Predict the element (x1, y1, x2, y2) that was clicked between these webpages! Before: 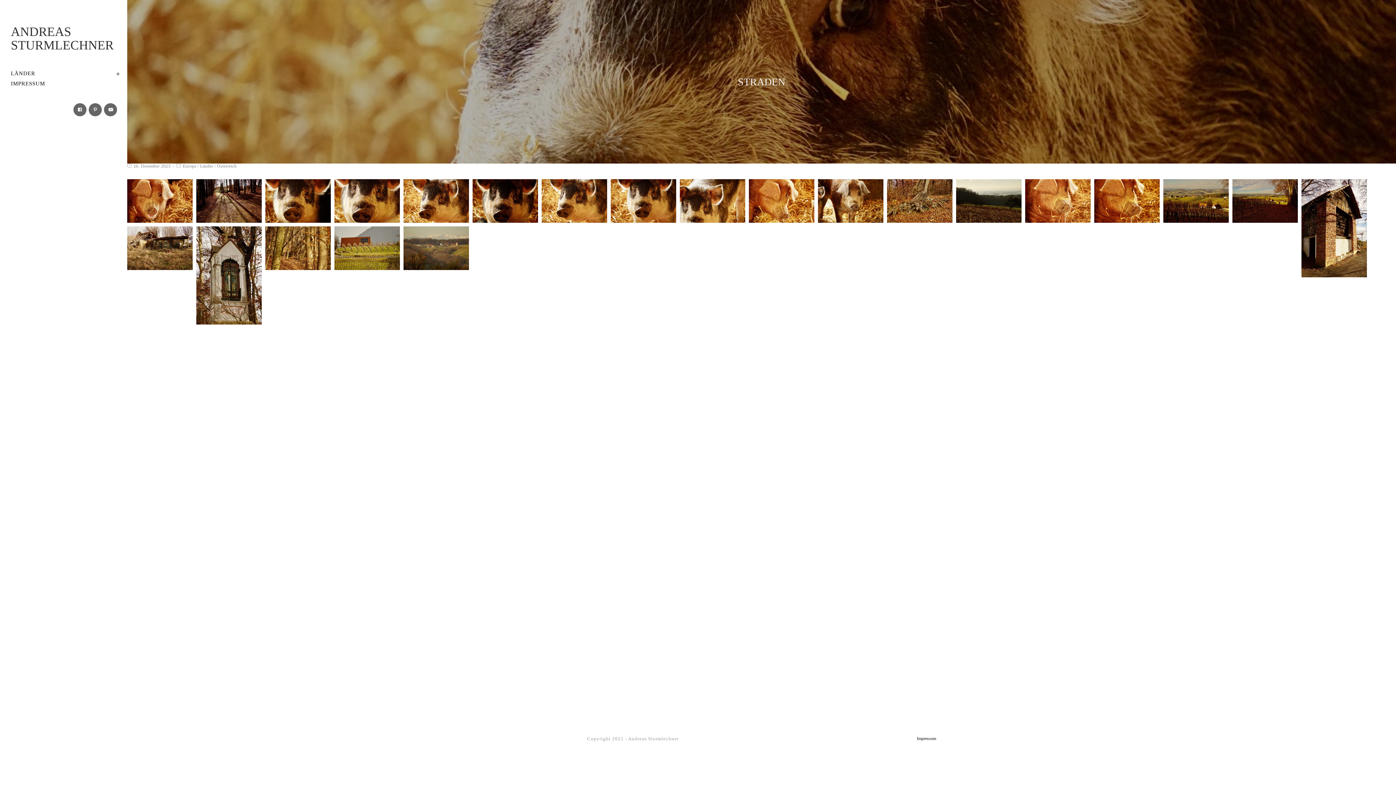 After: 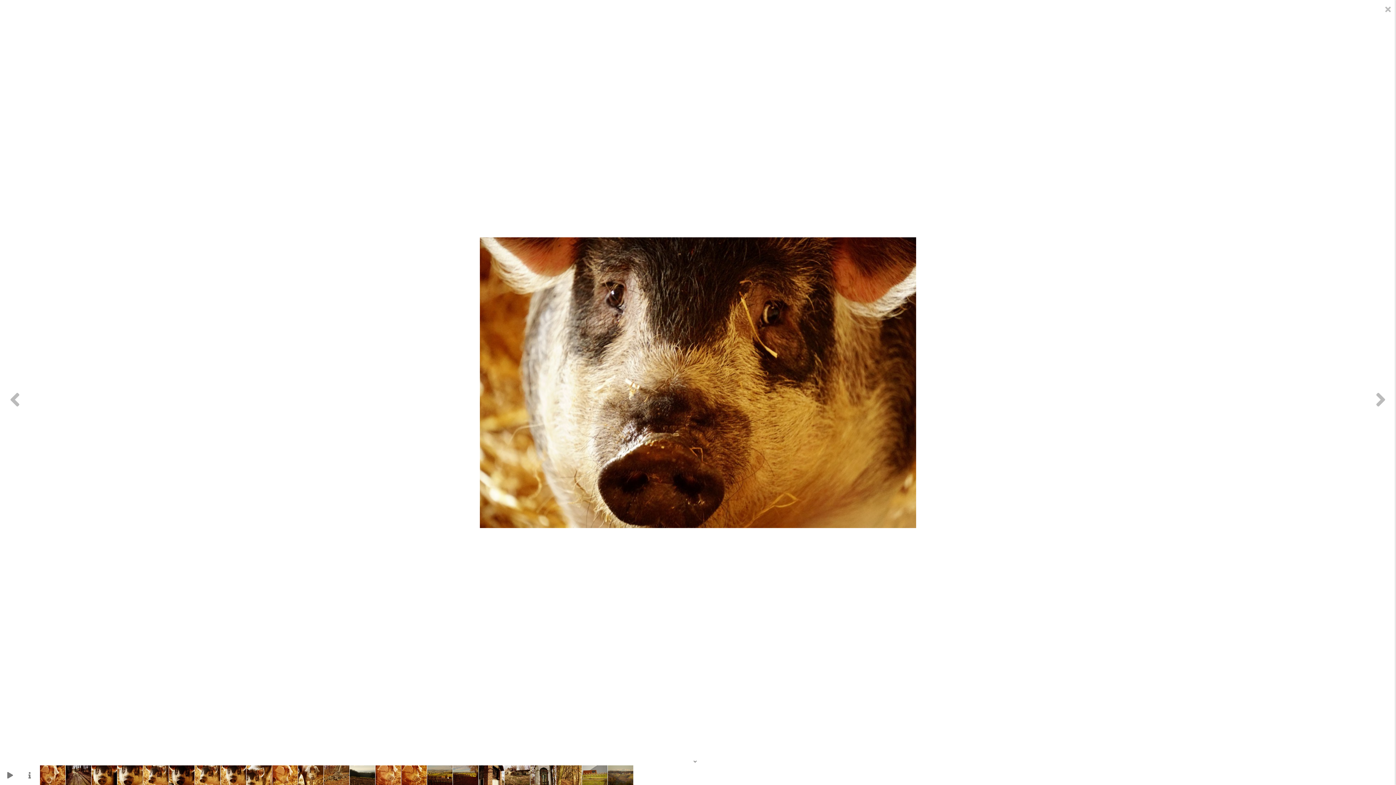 Action: bbox: (334, 185, 367, 193)